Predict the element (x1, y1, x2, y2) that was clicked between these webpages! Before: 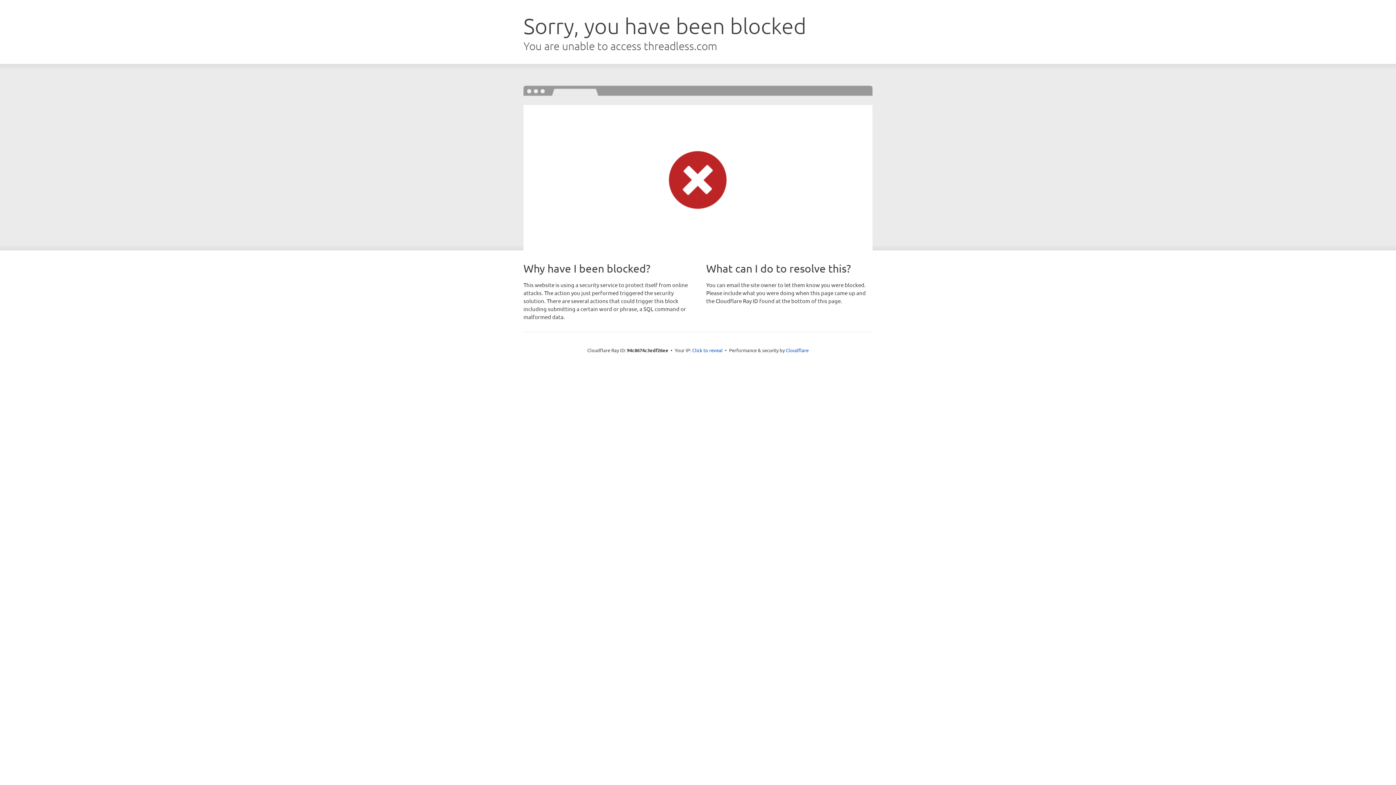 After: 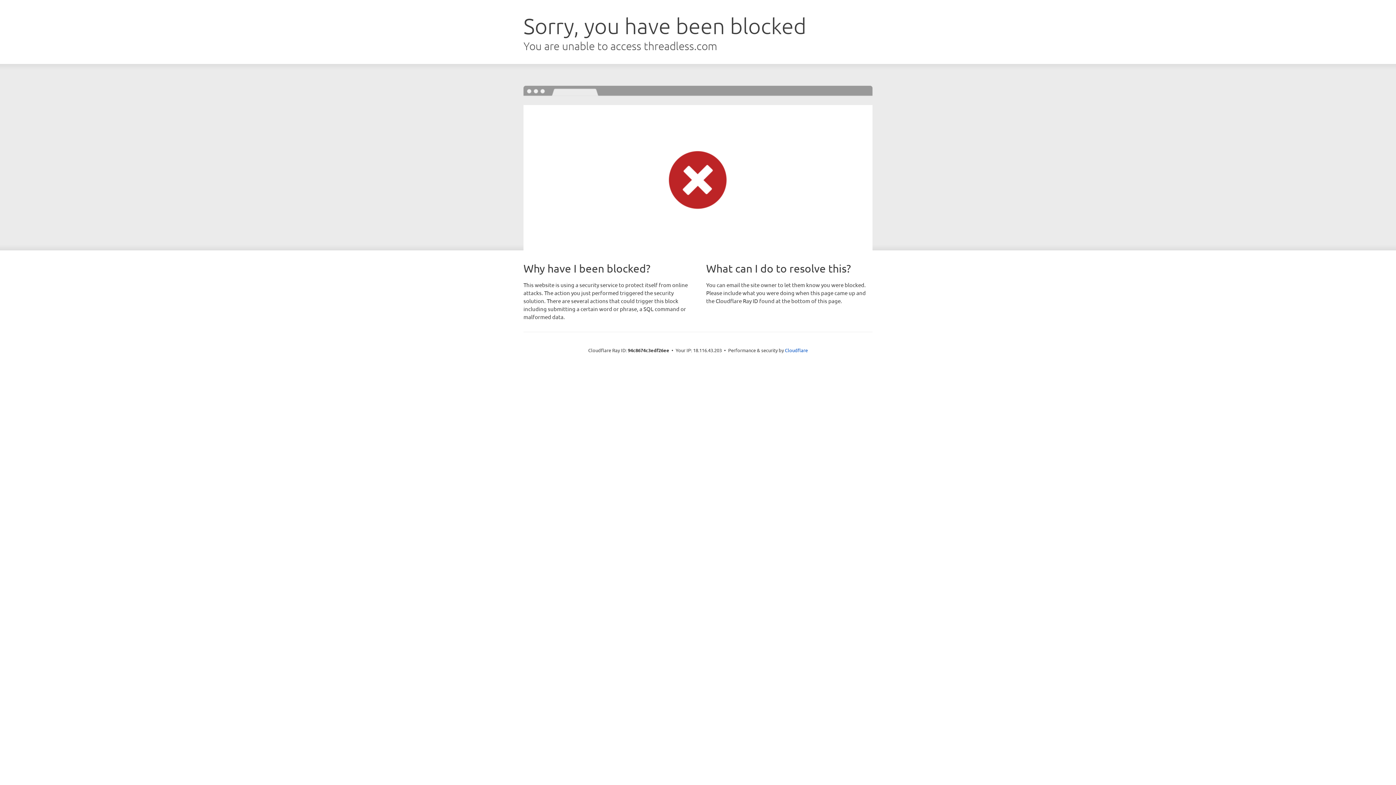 Action: label: Click to reveal bbox: (692, 346, 722, 353)